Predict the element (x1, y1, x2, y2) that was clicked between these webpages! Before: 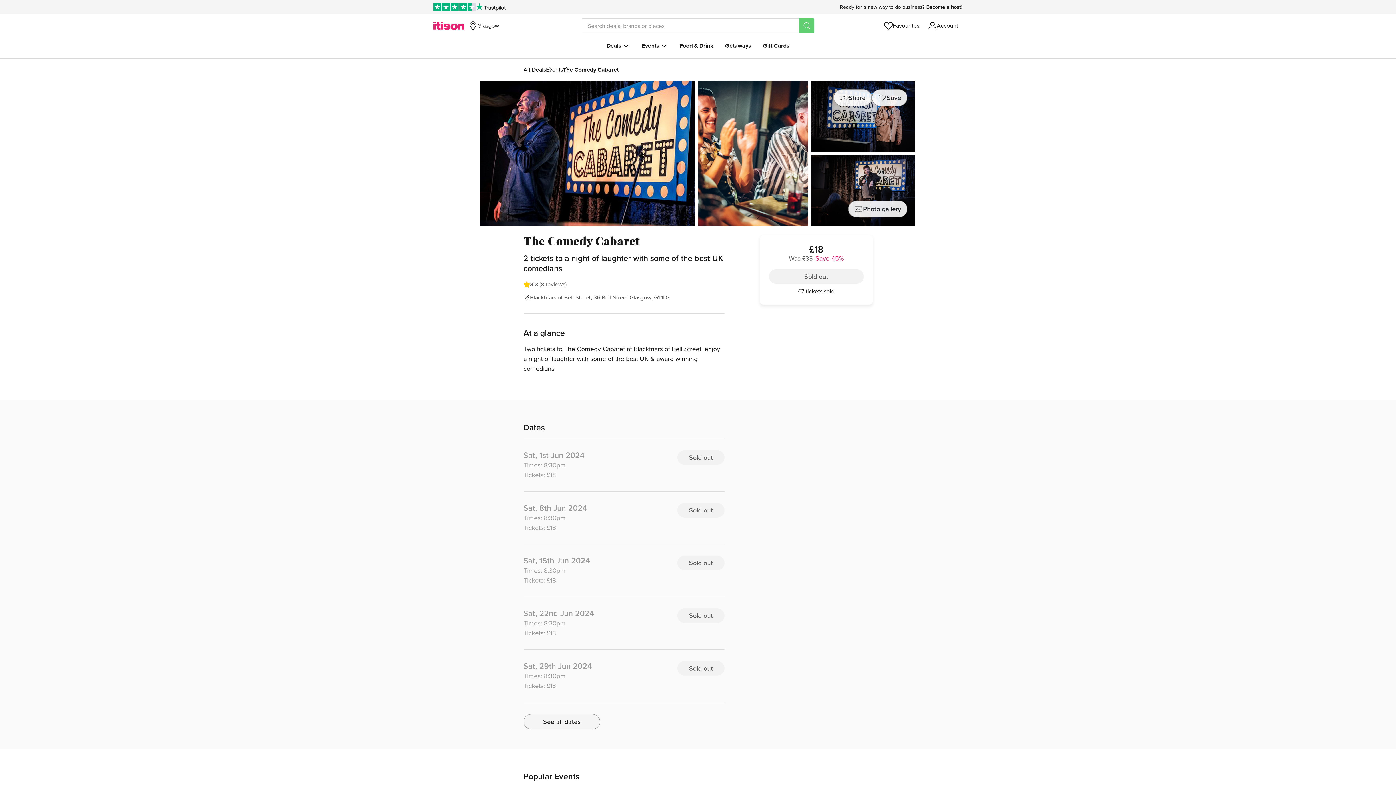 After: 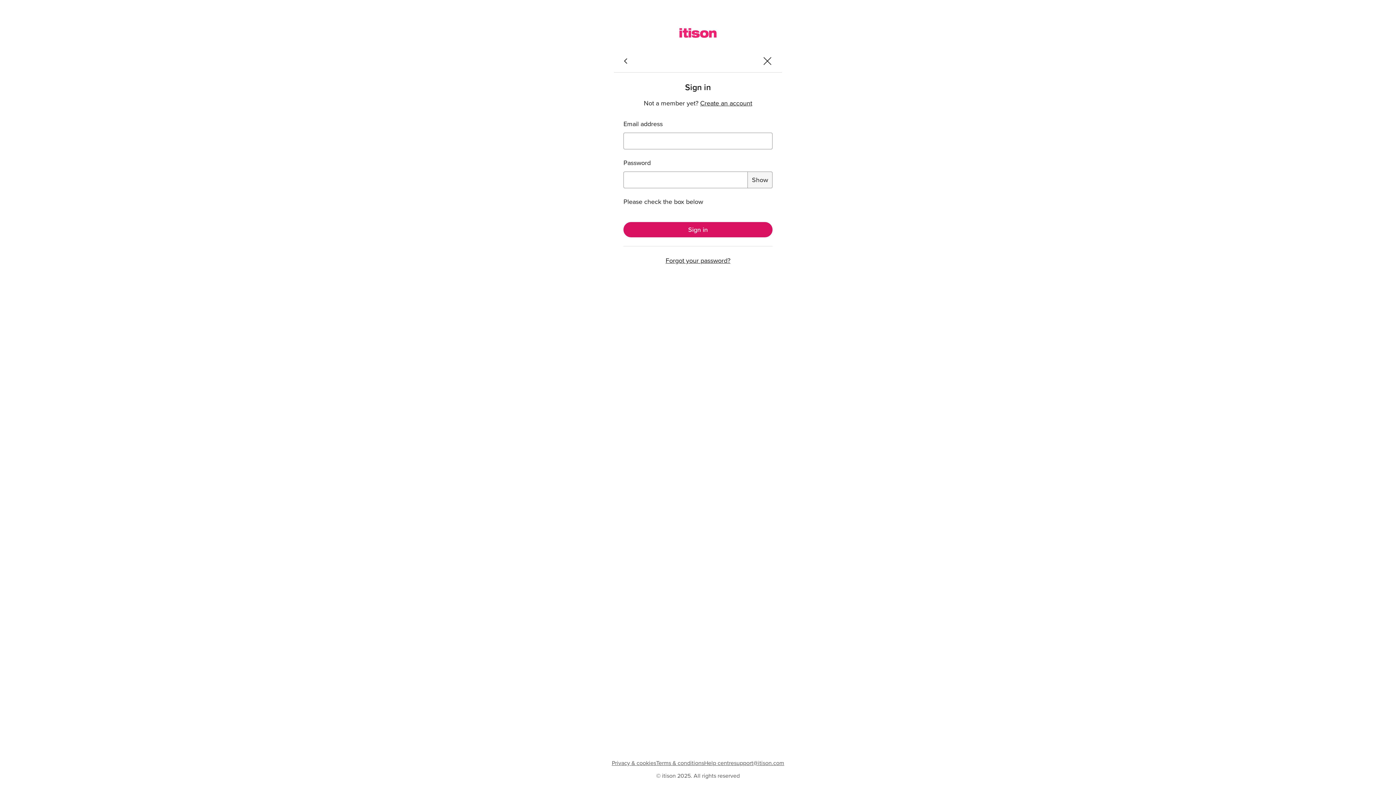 Action: bbox: (880, 18, 924, 33) label: Favourites